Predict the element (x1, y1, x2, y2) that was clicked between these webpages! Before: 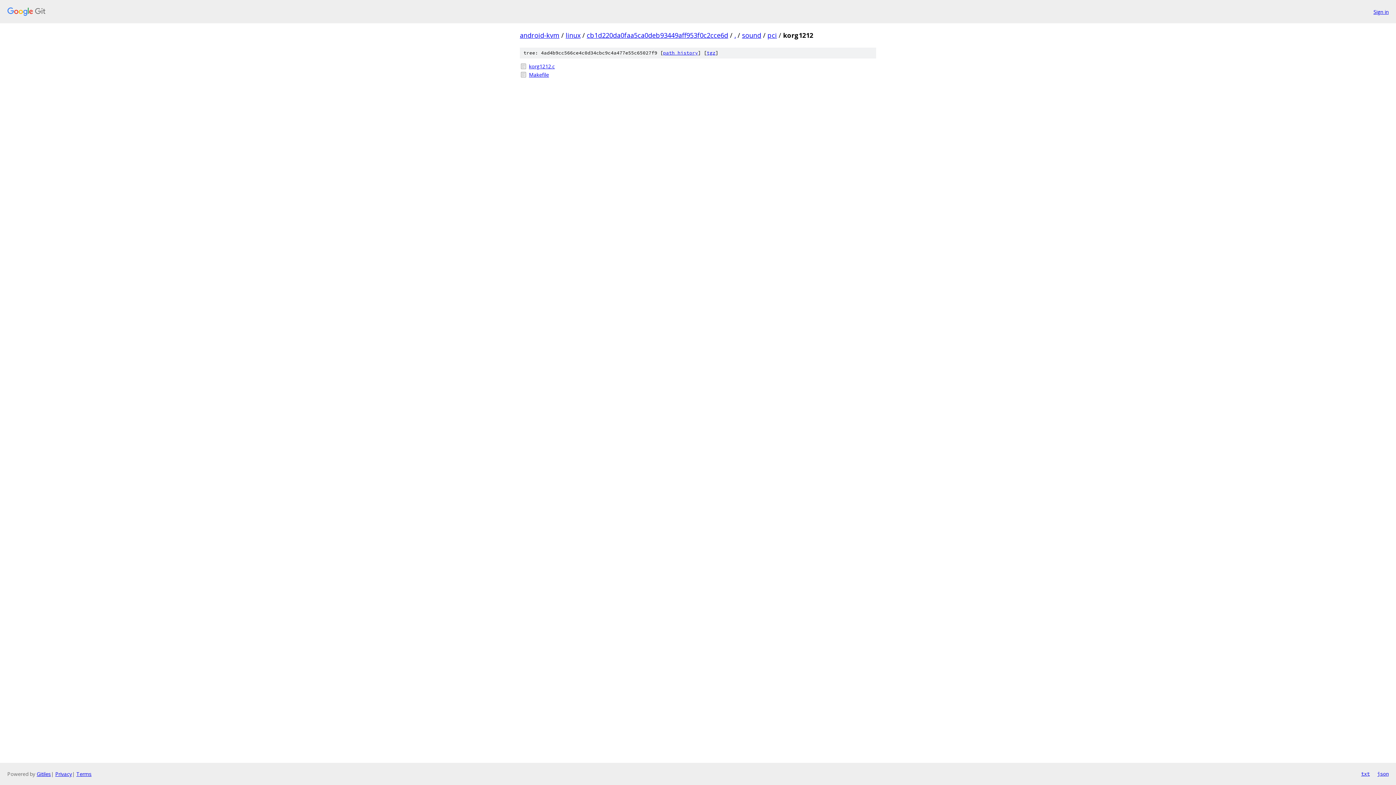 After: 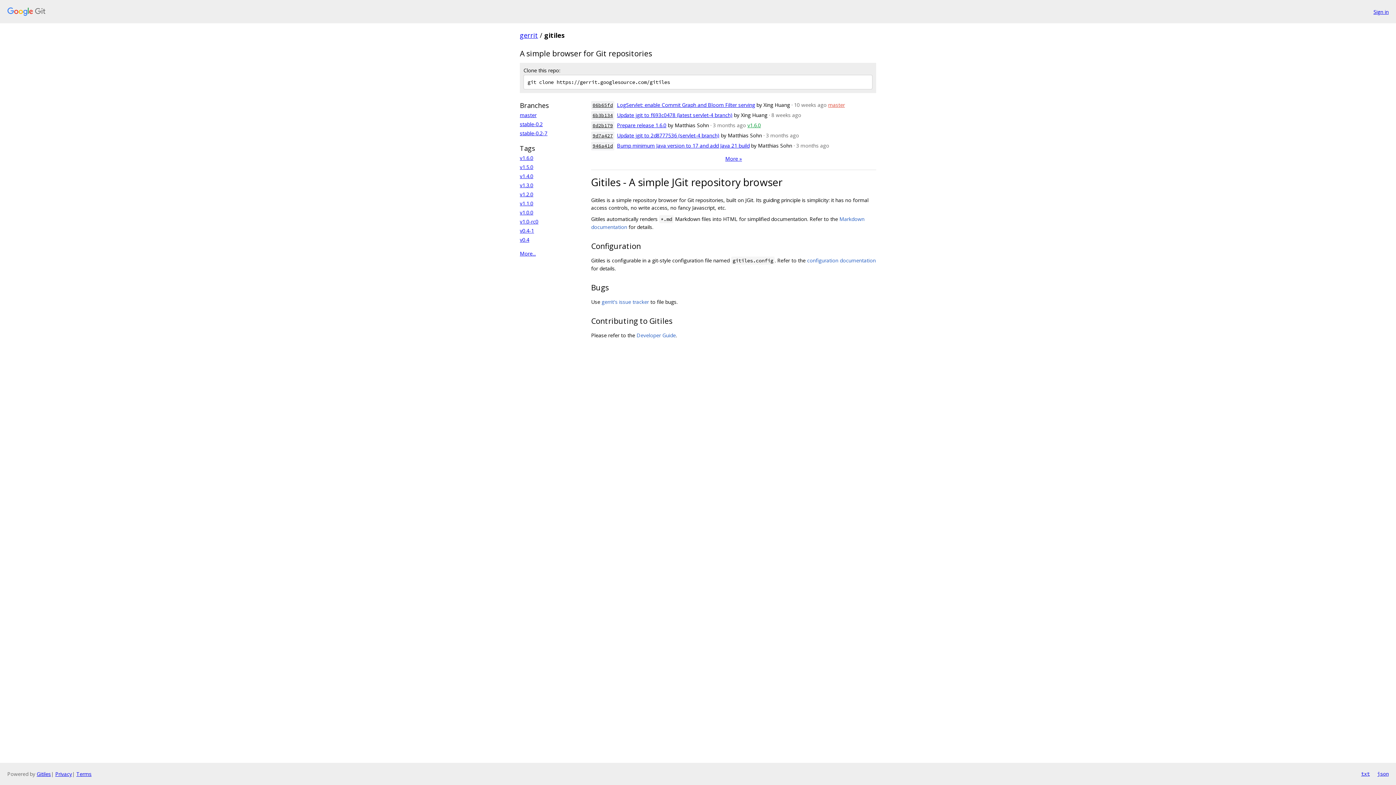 Action: label: Gitiles bbox: (36, 770, 50, 777)